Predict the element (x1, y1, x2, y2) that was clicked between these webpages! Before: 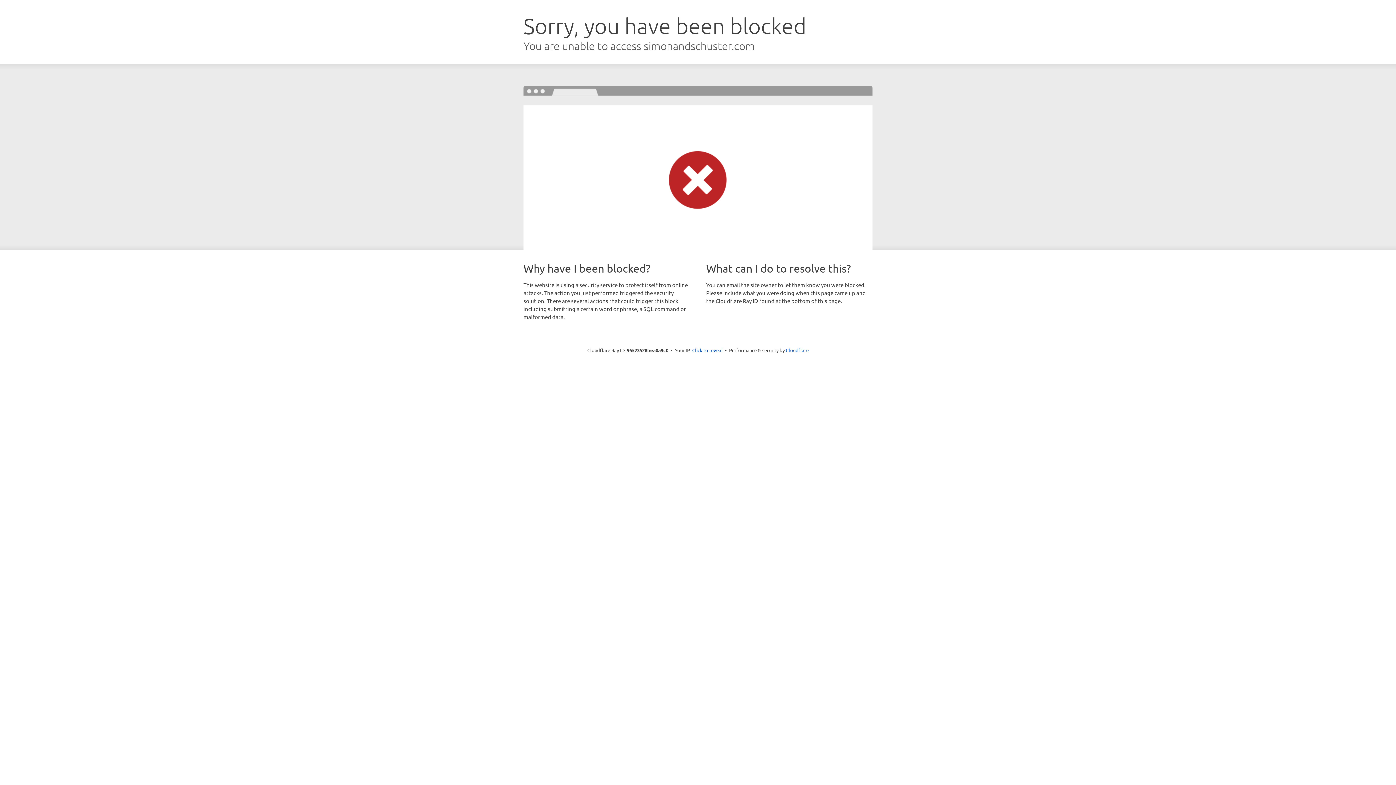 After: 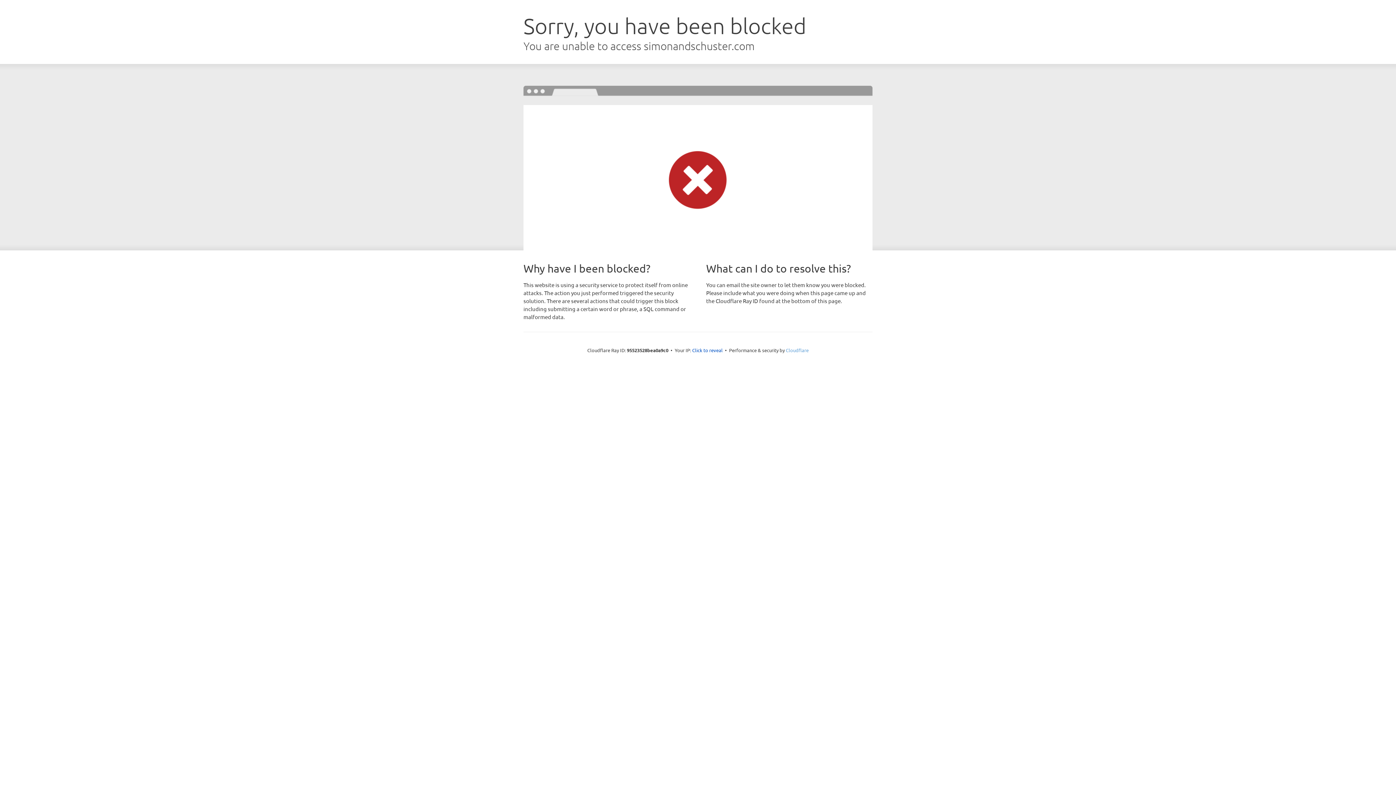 Action: bbox: (786, 347, 808, 353) label: Cloudflare